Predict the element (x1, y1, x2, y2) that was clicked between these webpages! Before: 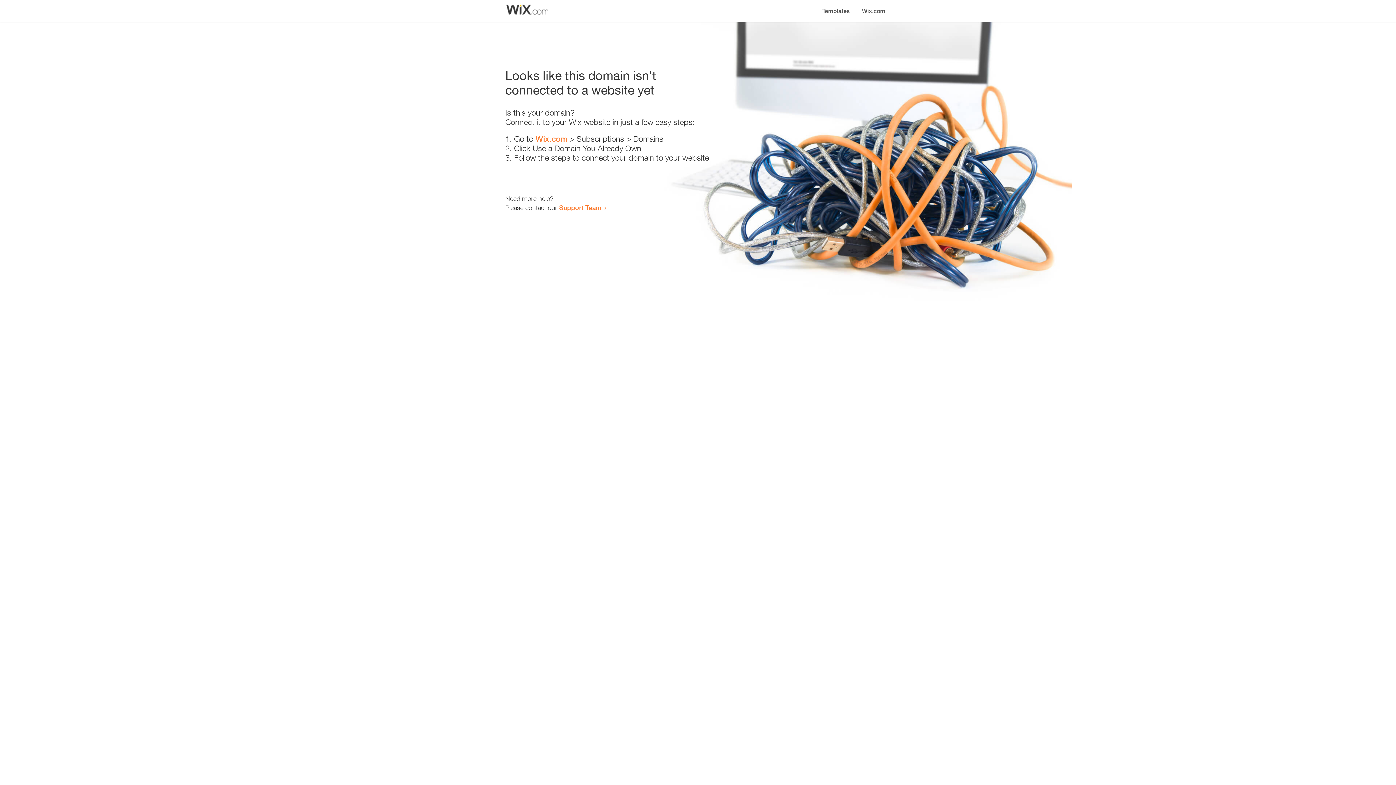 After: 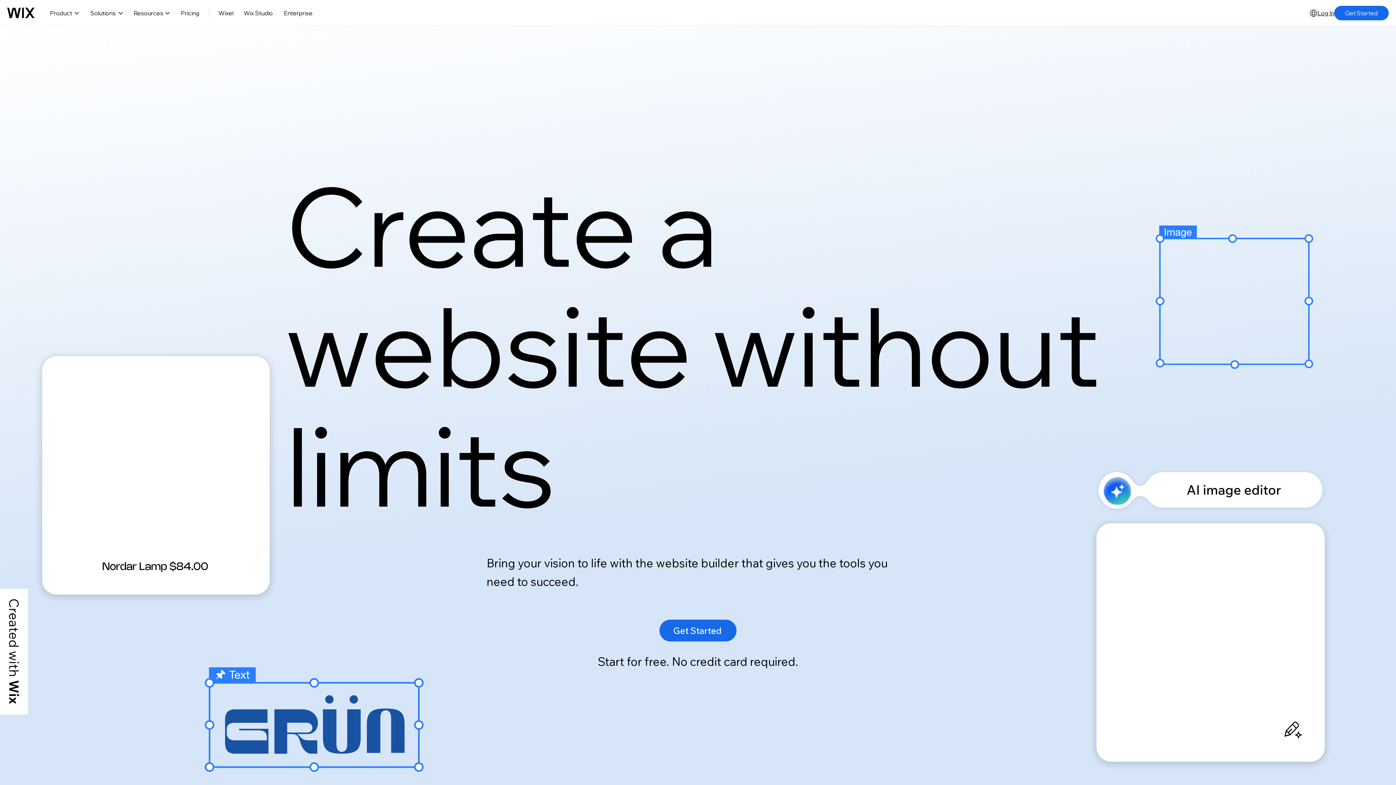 Action: label: Wix.com bbox: (535, 134, 567, 143)